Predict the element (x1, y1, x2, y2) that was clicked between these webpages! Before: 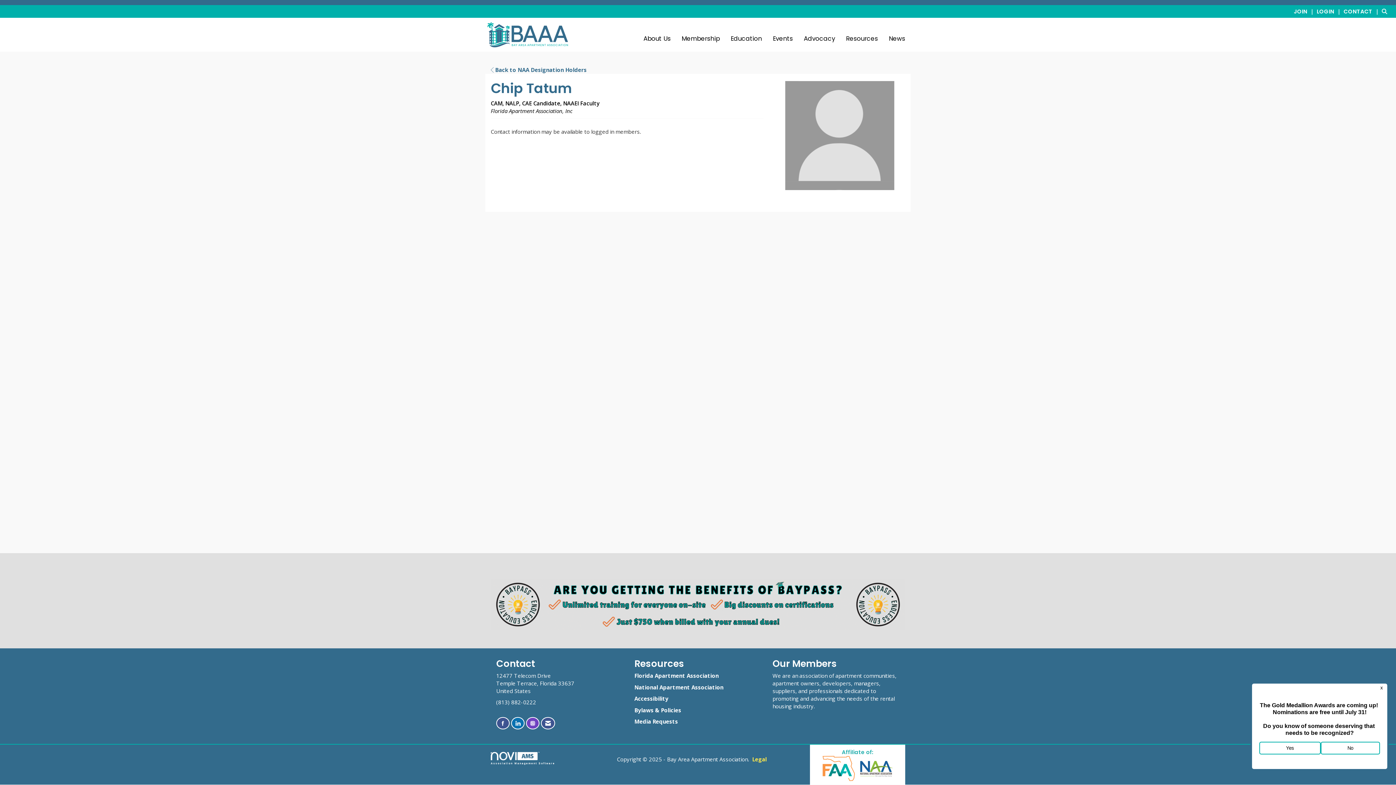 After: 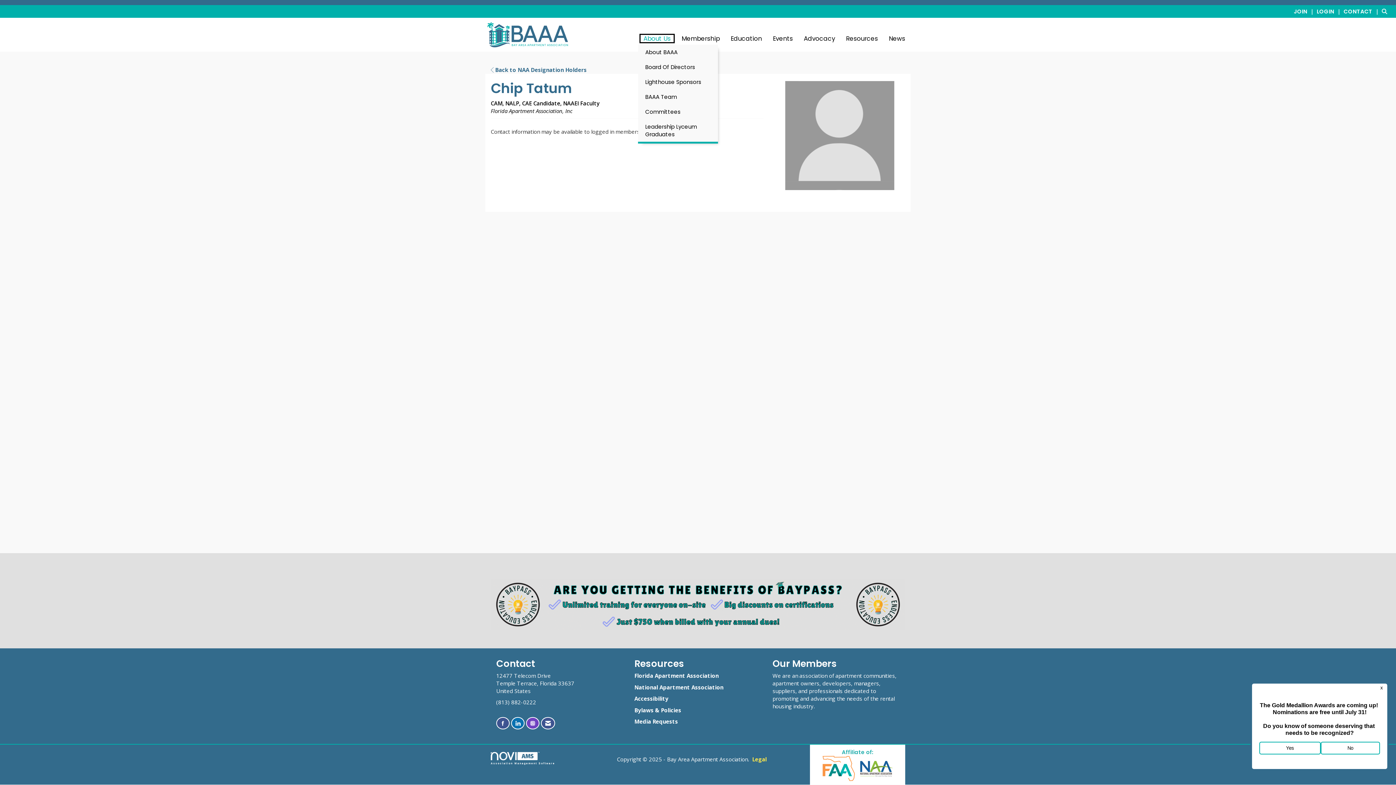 Action: label: About Us bbox: (640, 34, 674, 42)